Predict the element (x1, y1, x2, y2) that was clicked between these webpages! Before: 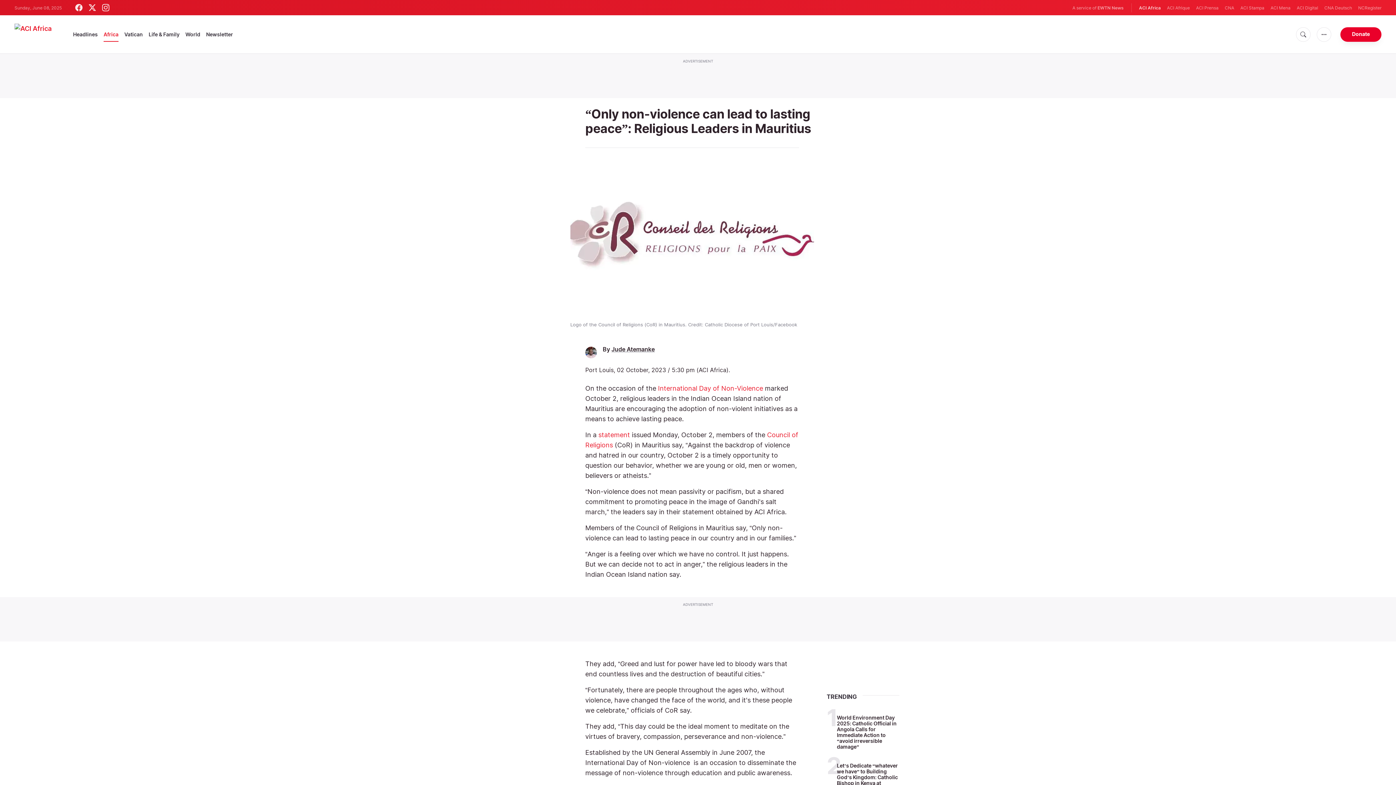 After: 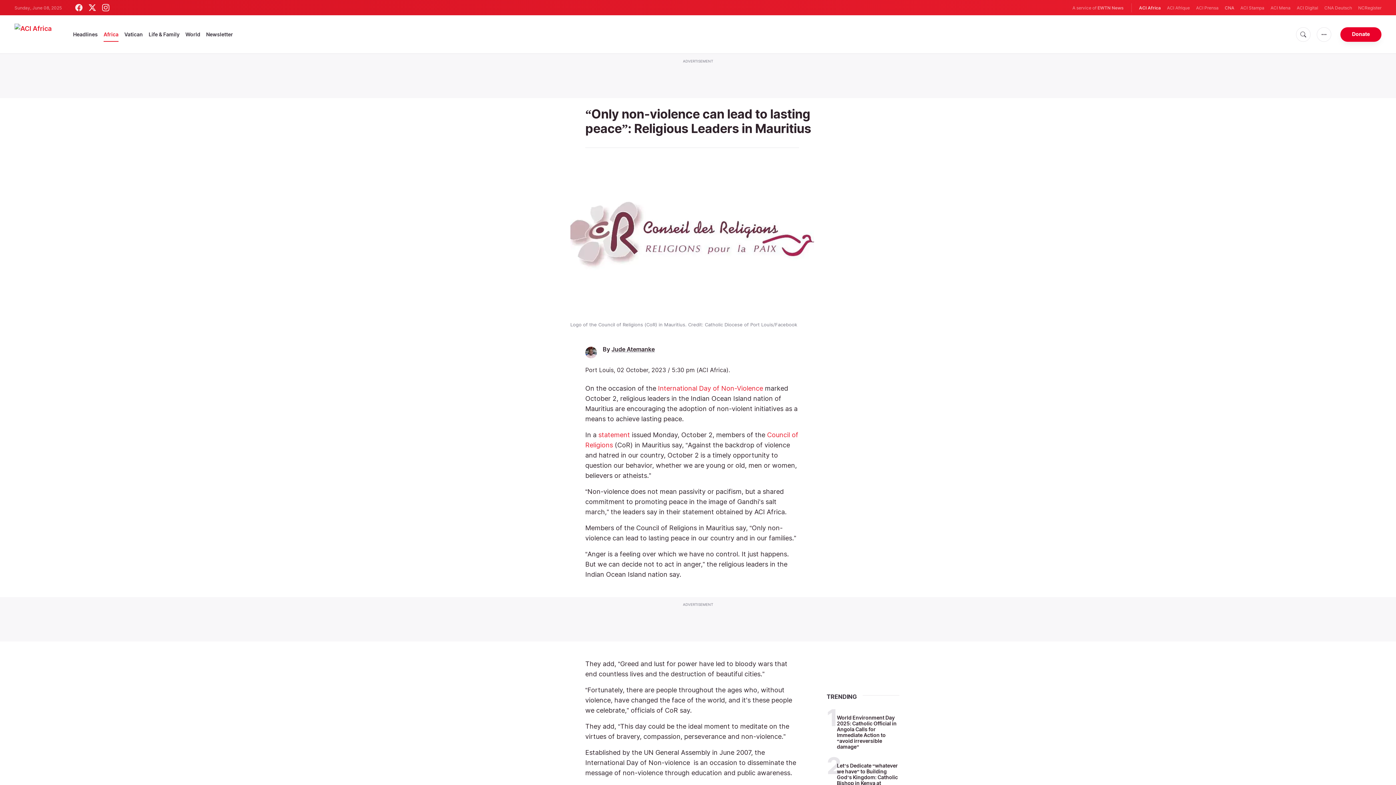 Action: bbox: (1225, 4, 1234, 11) label: CNA